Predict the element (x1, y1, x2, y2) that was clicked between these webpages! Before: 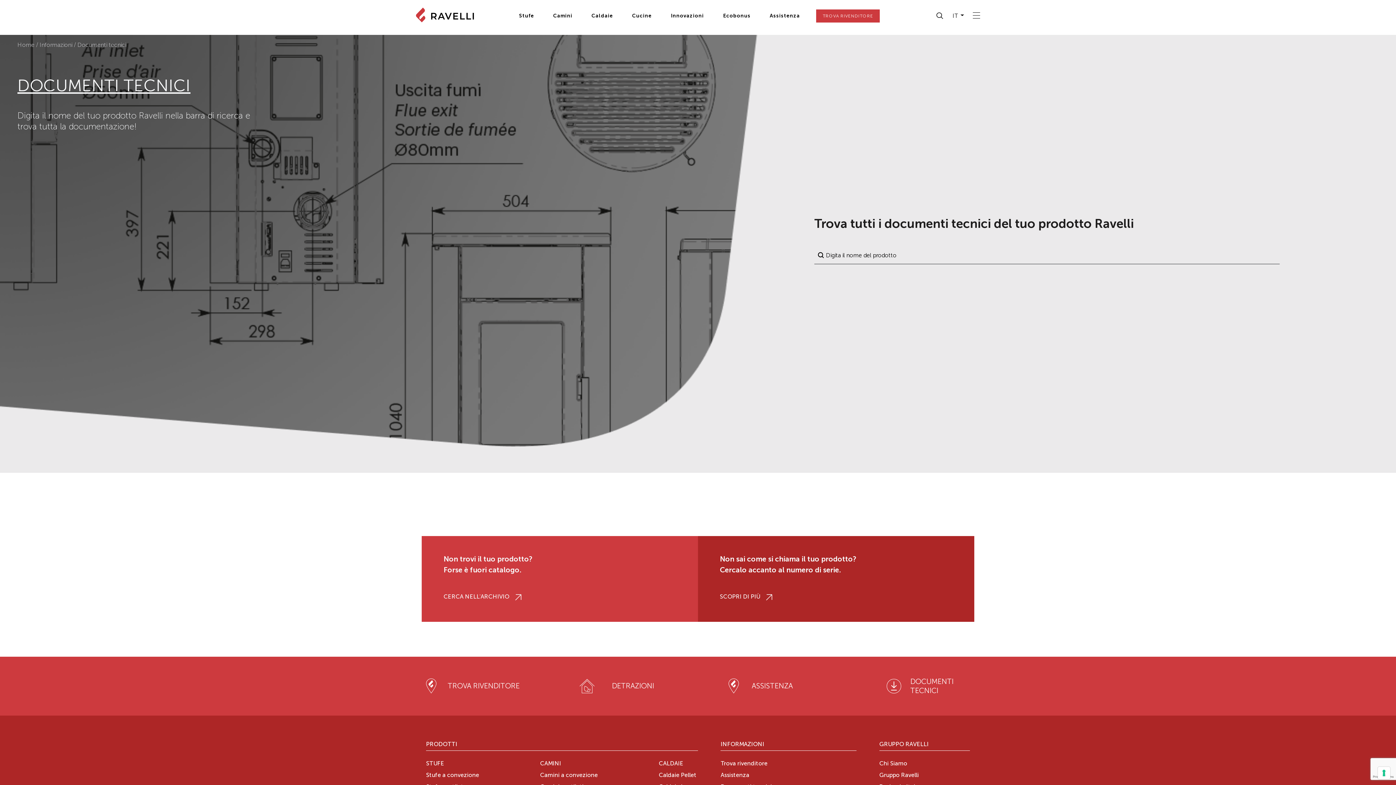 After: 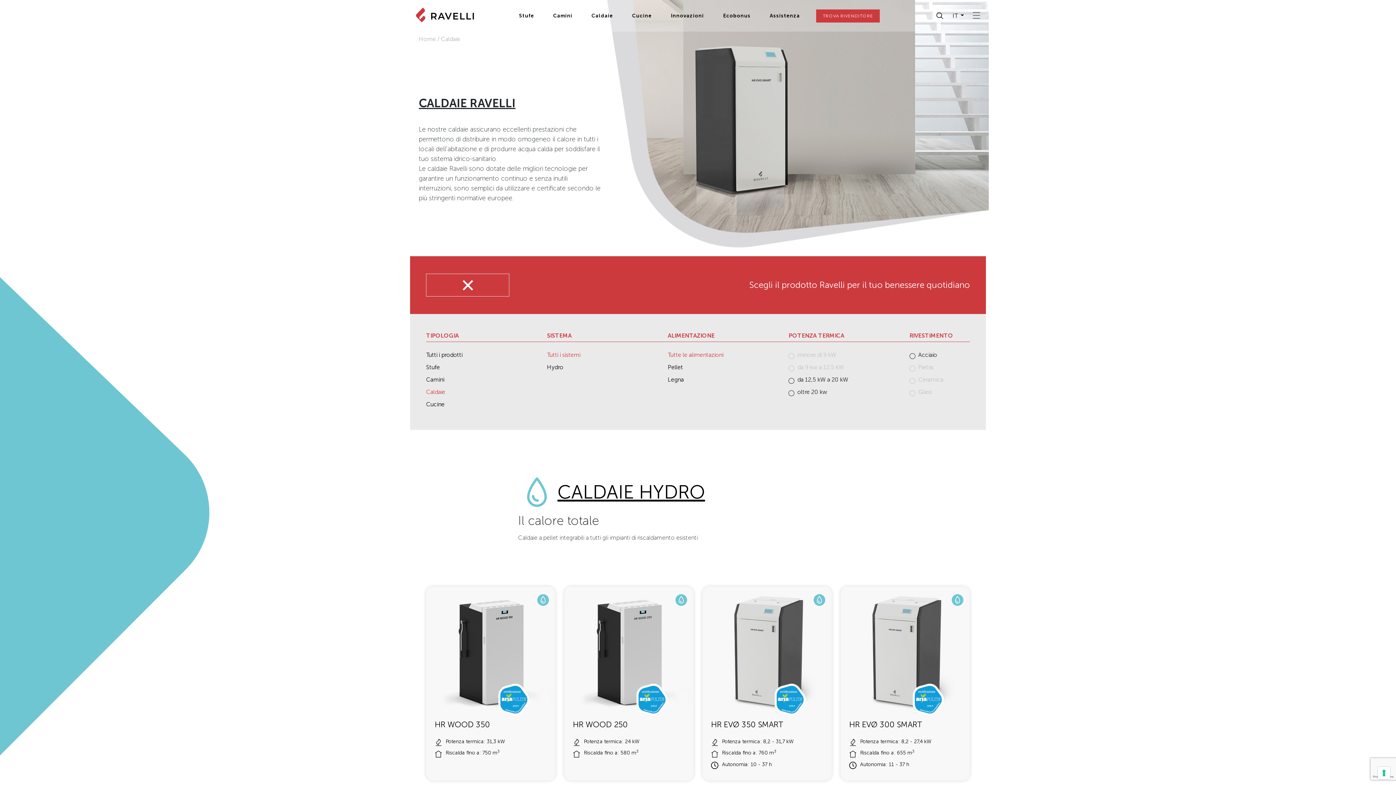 Action: bbox: (658, 761, 683, 767) label: CALDAIE